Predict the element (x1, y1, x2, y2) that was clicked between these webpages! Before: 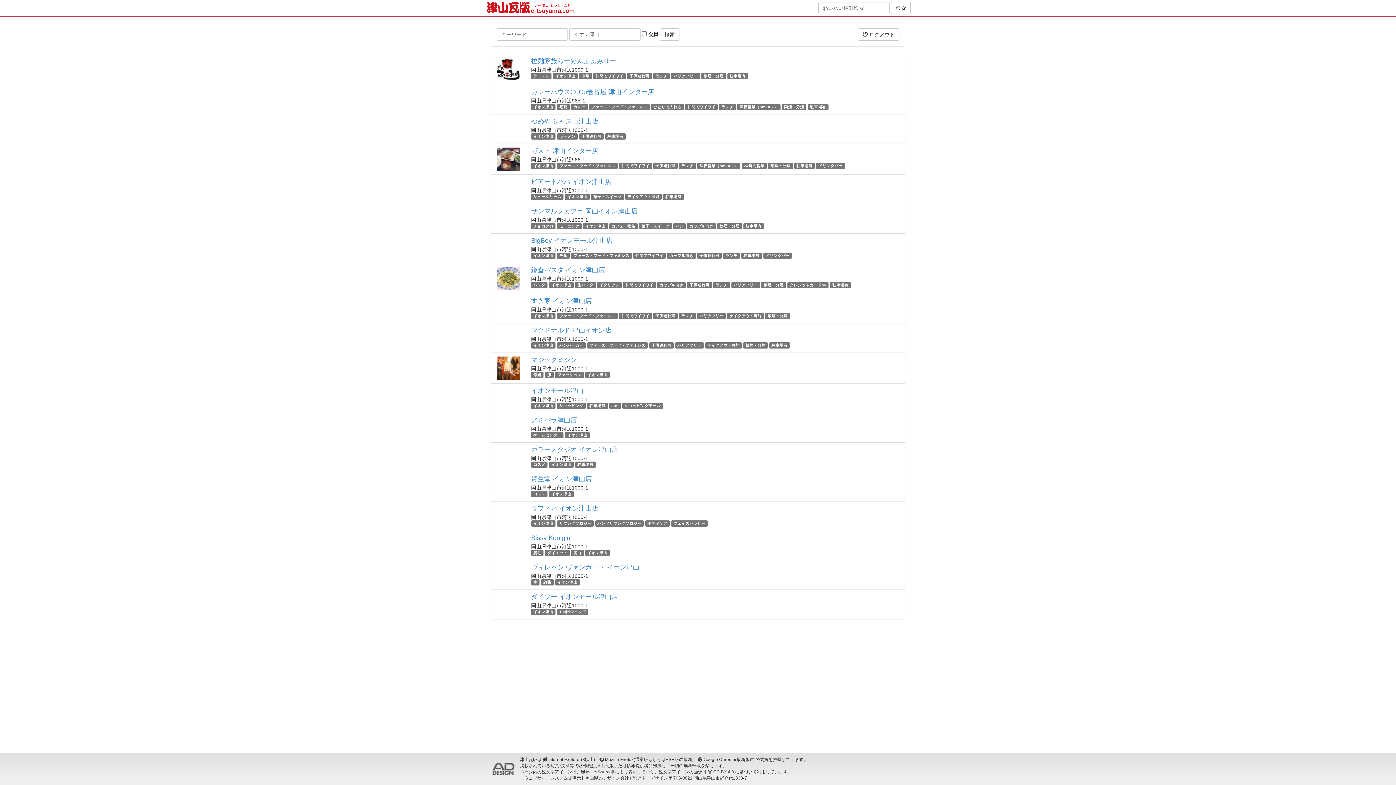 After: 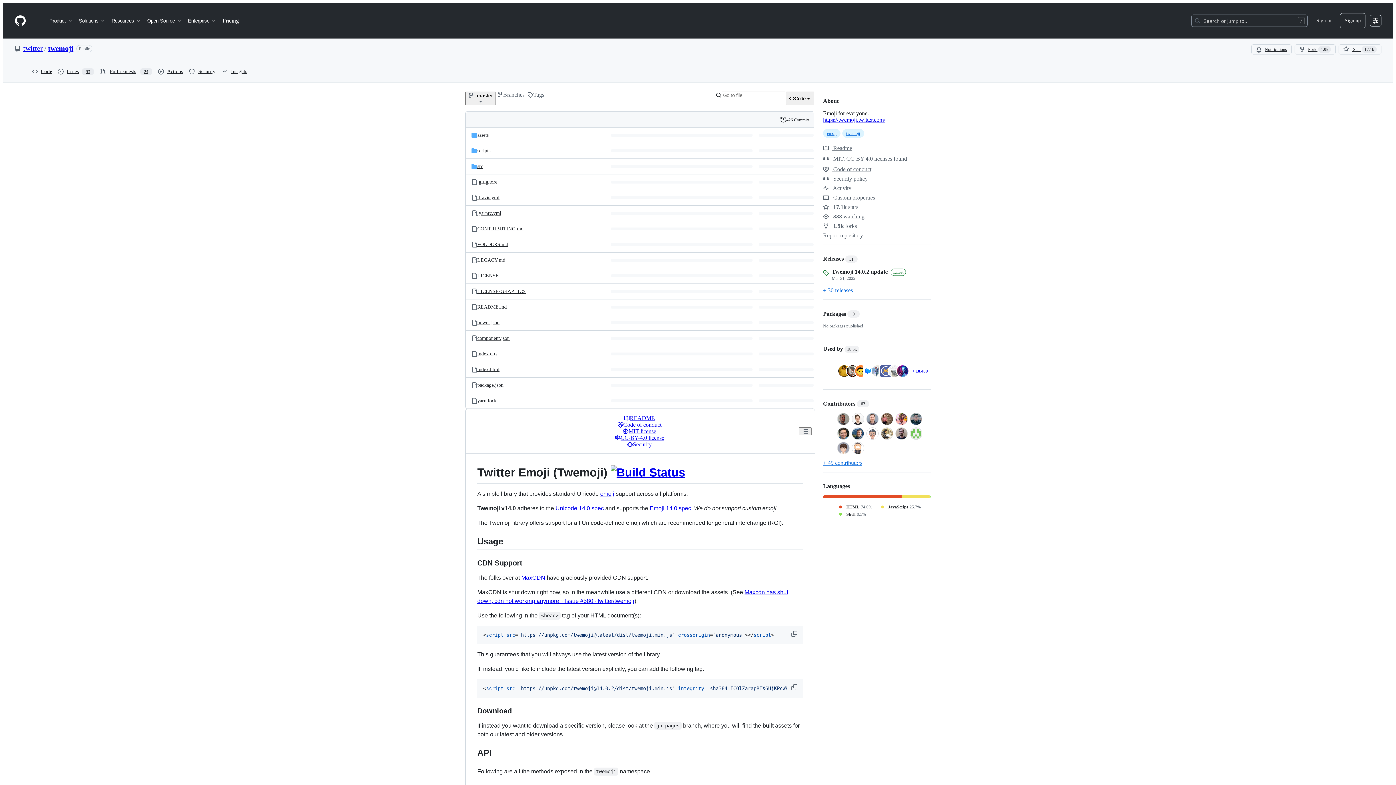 Action: label: twitter/twemoji bbox: (586, 769, 614, 774)